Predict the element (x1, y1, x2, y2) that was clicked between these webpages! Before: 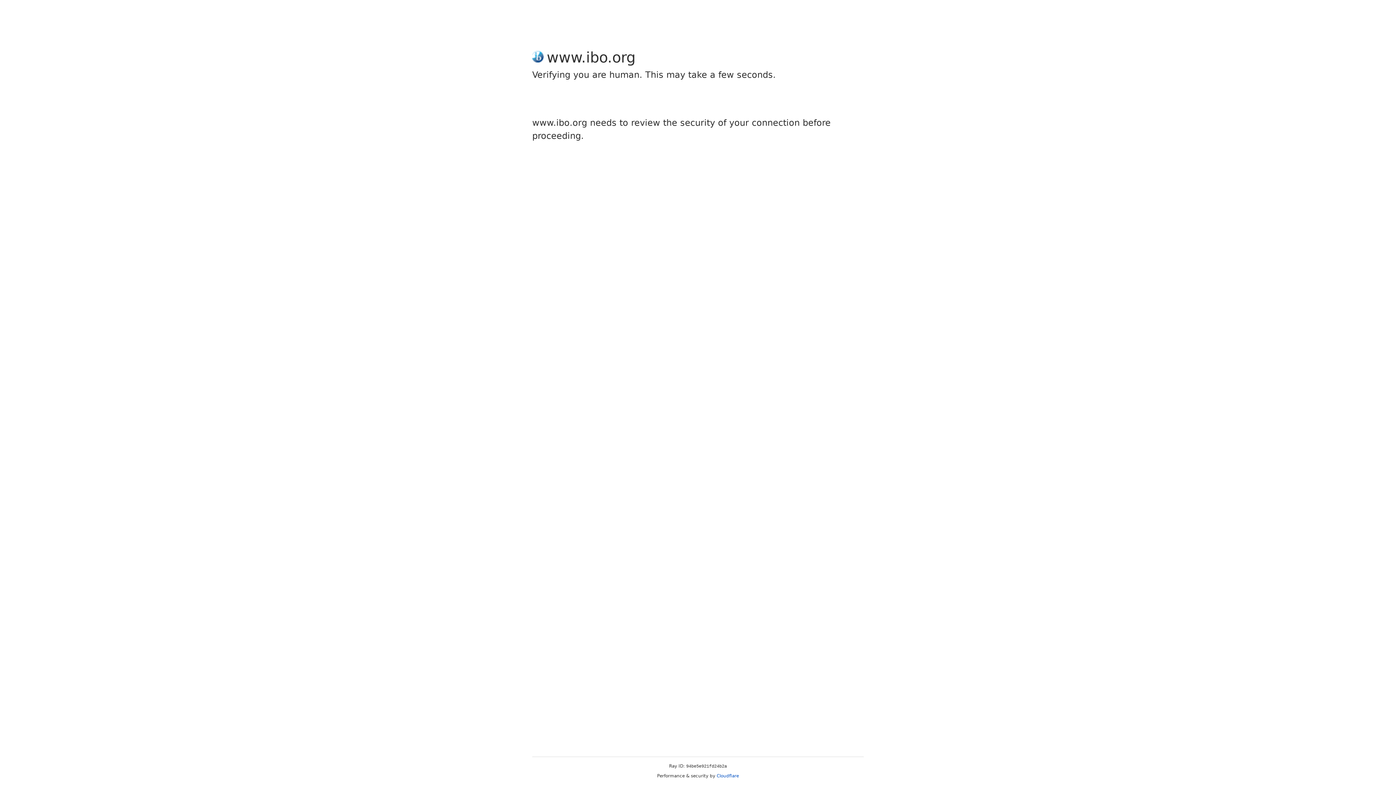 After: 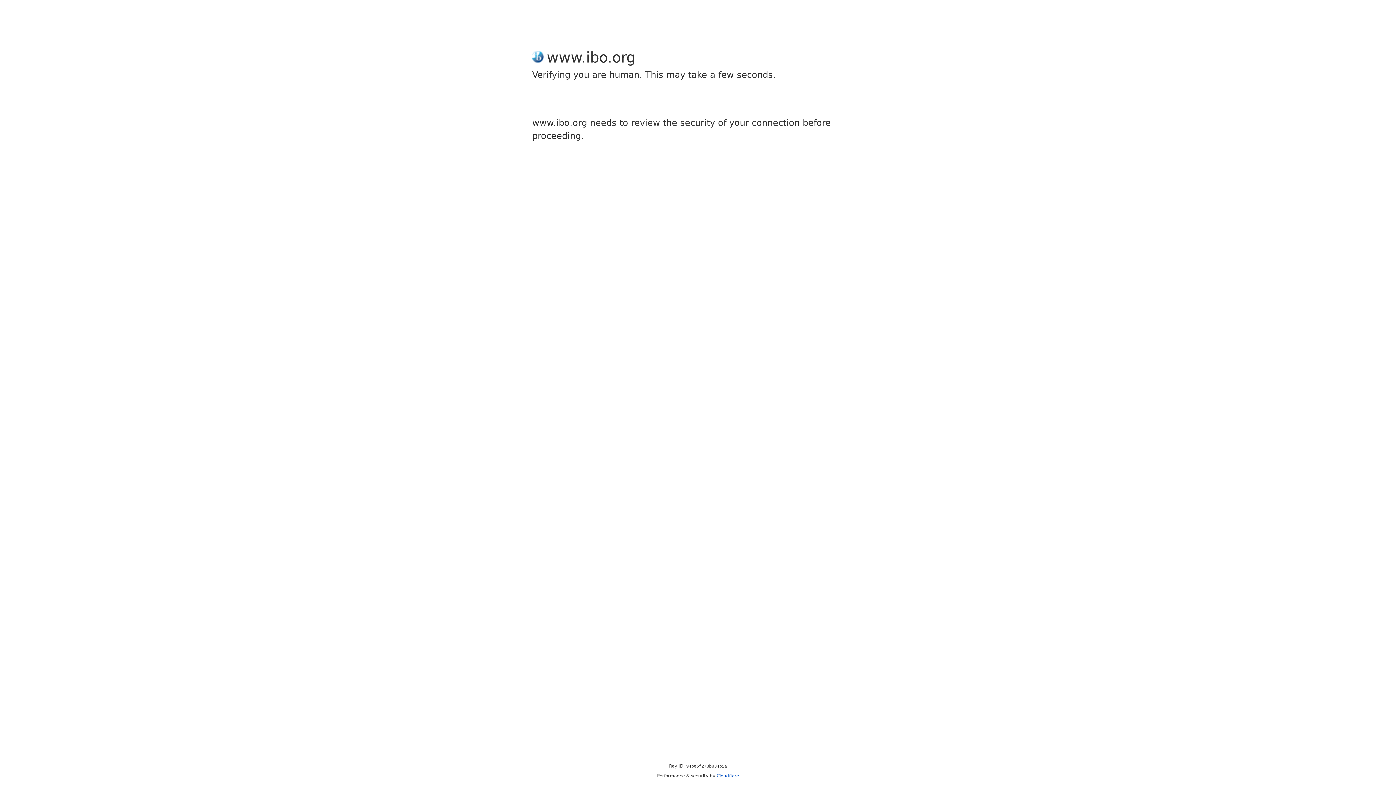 Action: bbox: (716, 773, 739, 778) label: Cloudflare